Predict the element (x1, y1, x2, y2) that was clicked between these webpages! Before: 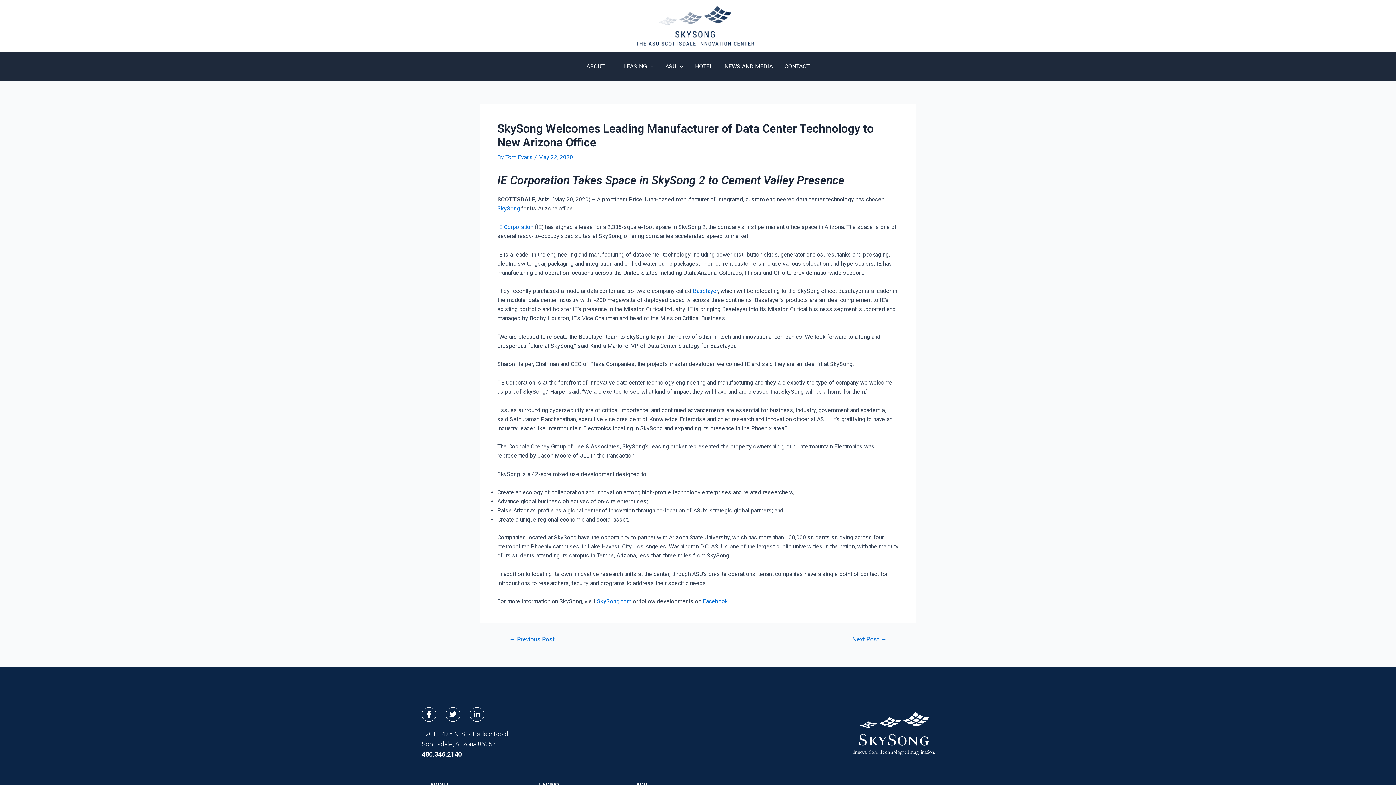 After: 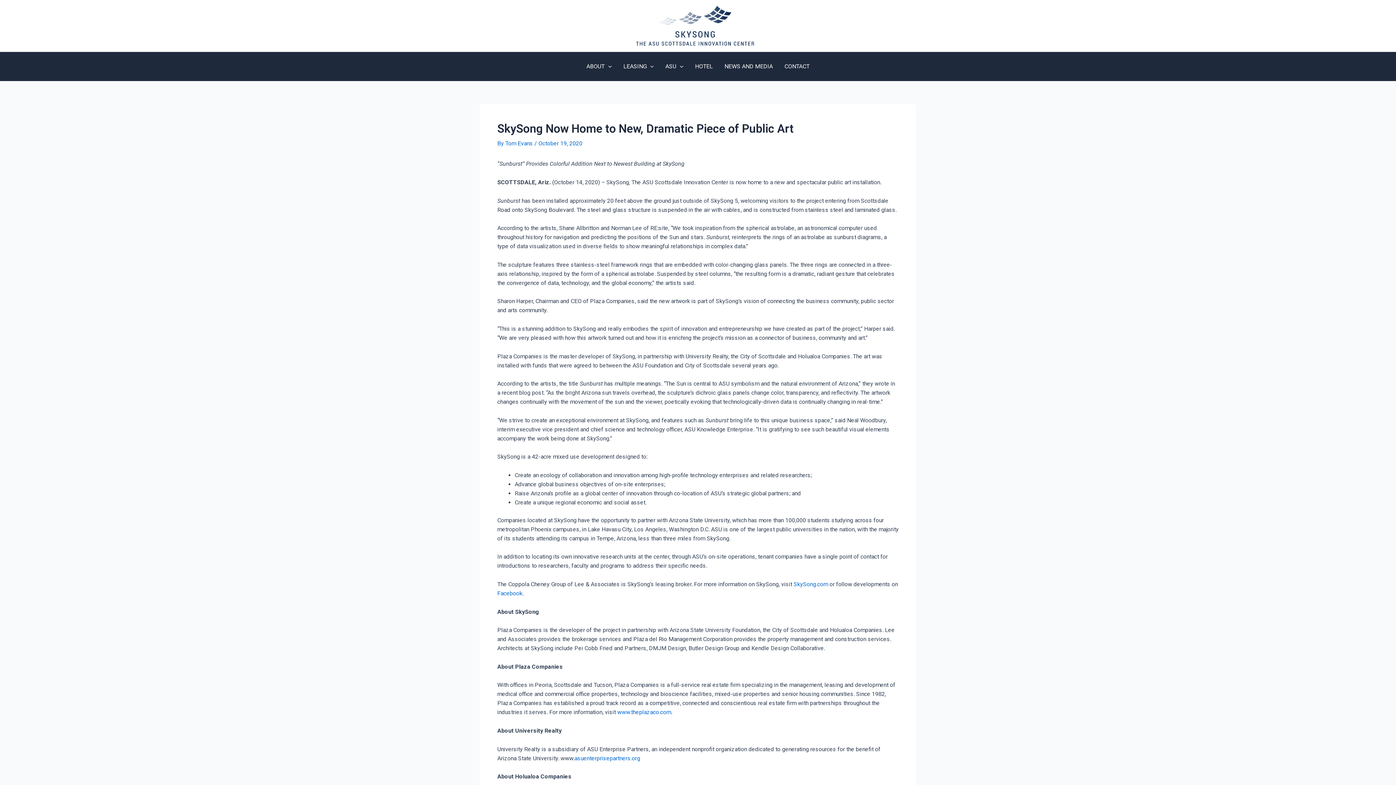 Action: label: Next Post → bbox: (843, 636, 896, 643)